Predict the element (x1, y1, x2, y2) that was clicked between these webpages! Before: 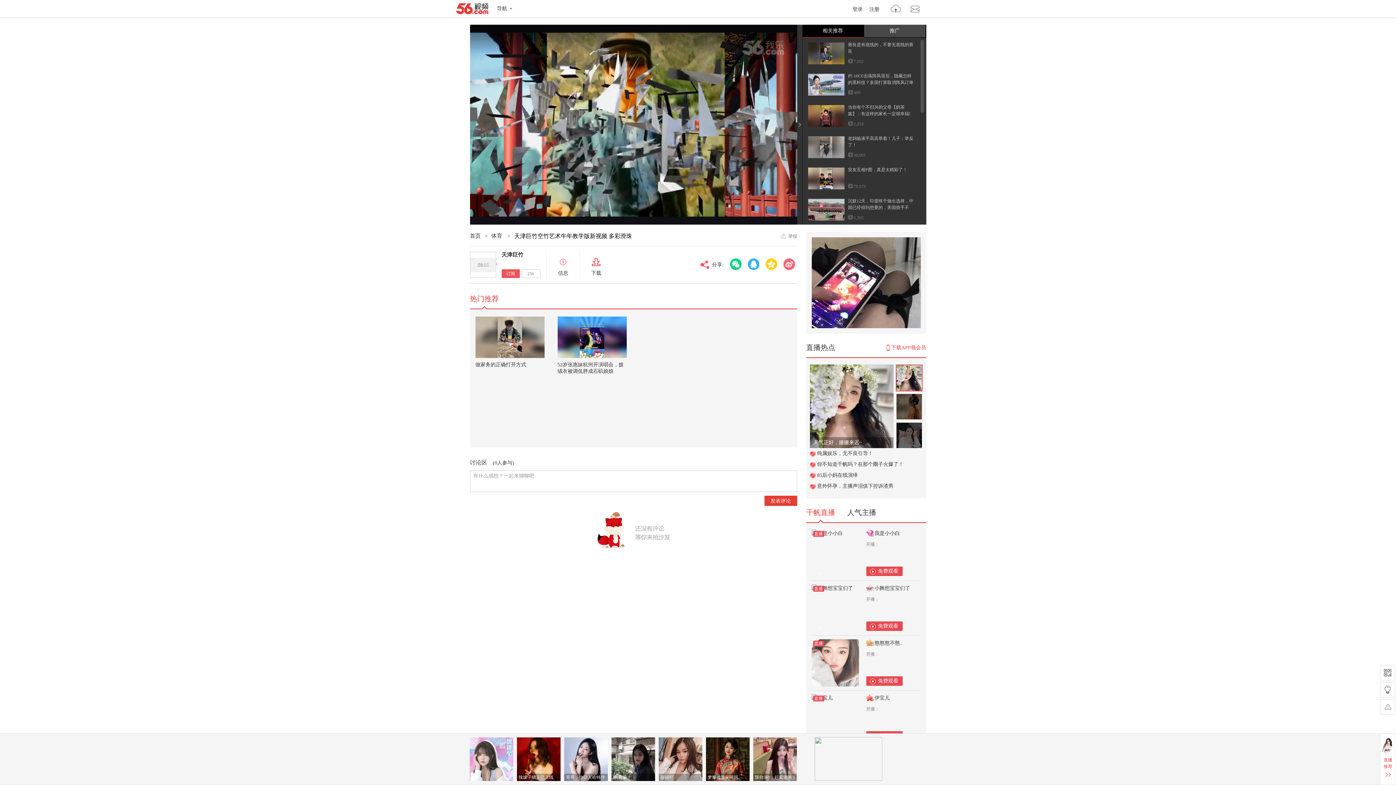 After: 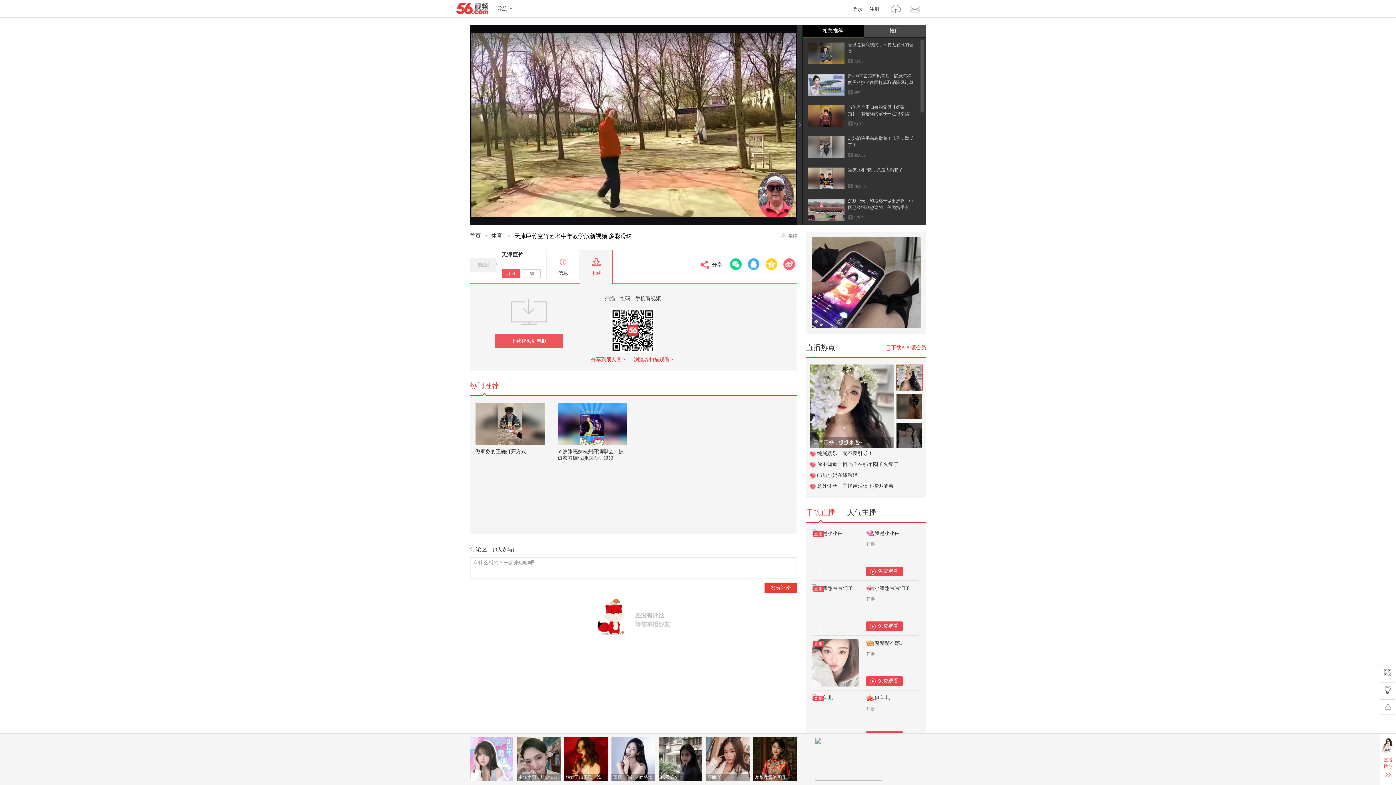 Action: label: 下载 bbox: (580, 250, 612, 280)